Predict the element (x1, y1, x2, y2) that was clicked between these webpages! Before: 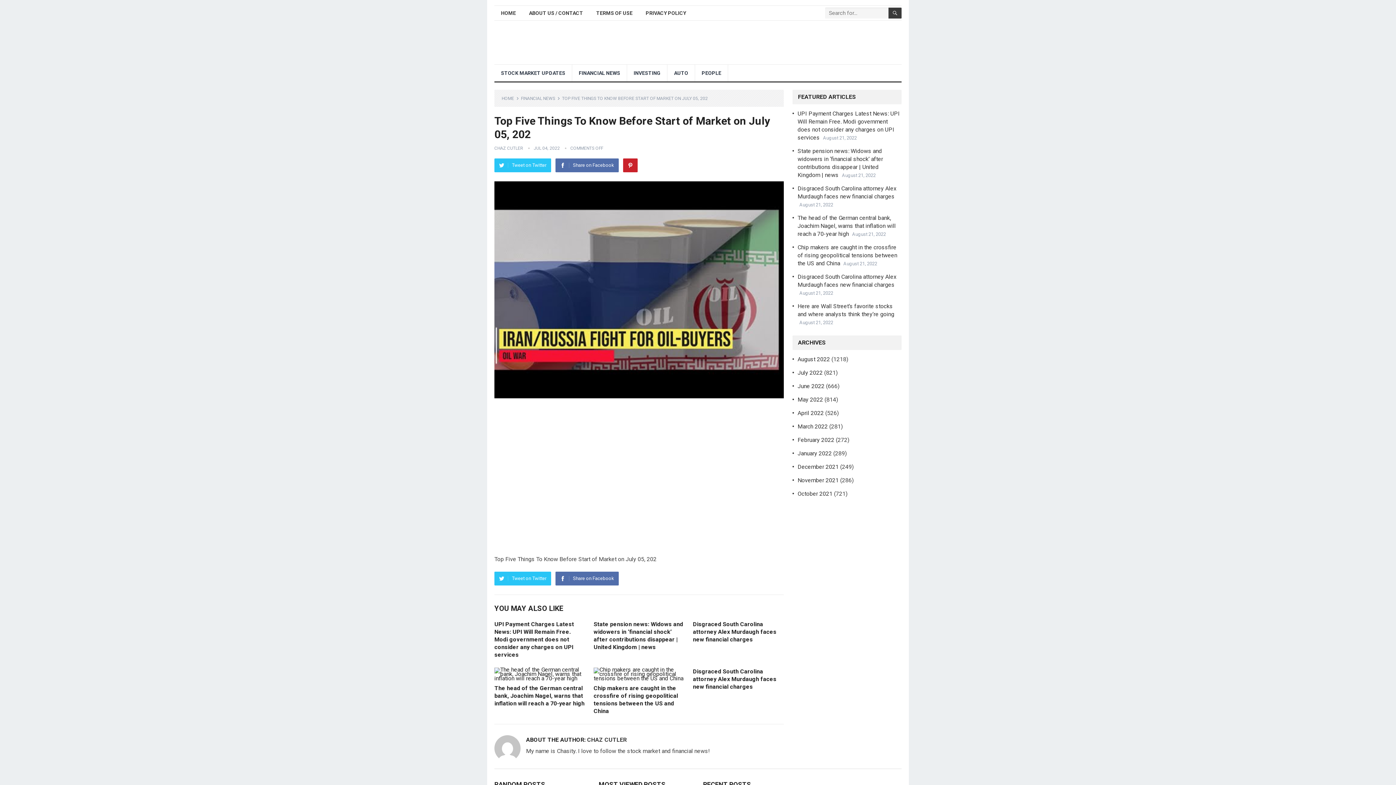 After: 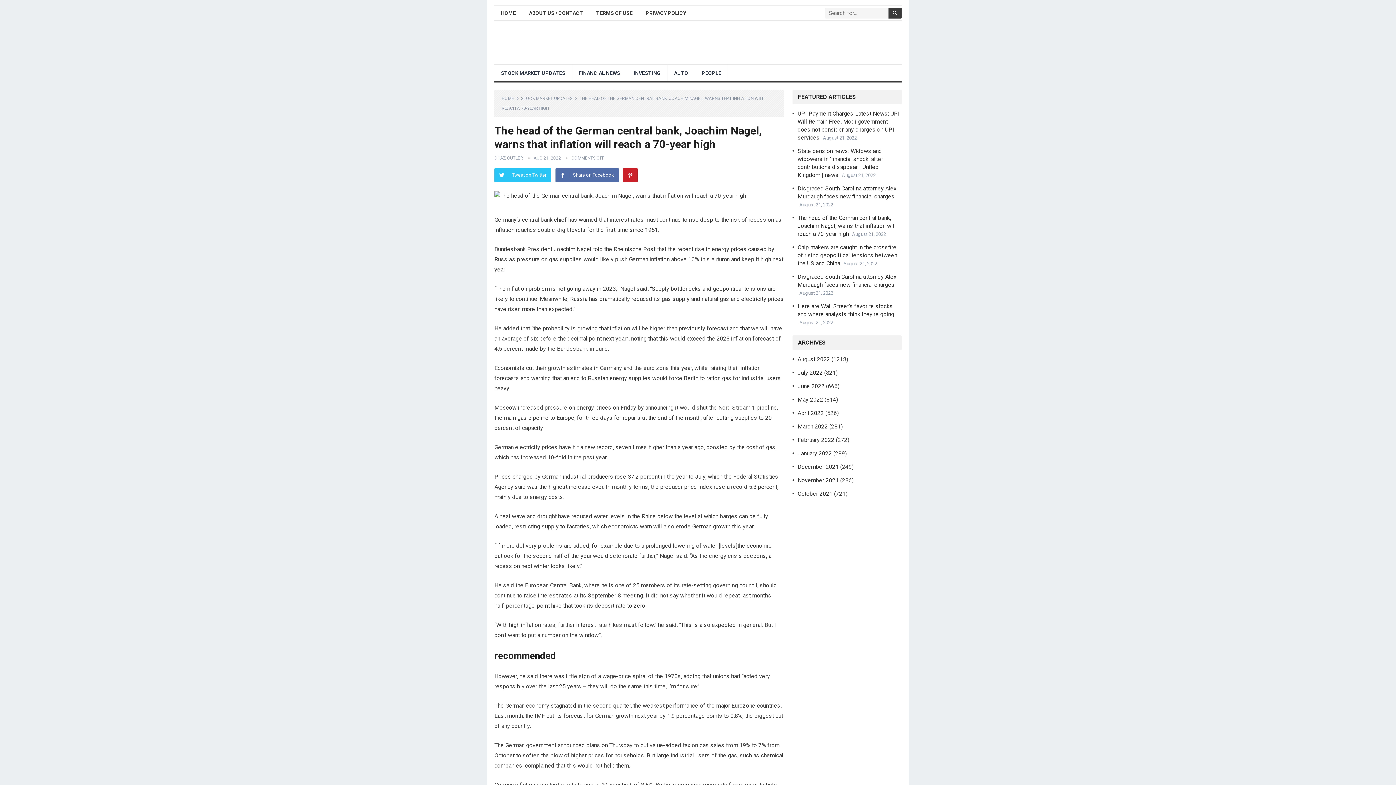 Action: label: The head of the German central bank, Joachim Nagel, warns that inflation will reach a 70-year high bbox: (494, 685, 584, 707)